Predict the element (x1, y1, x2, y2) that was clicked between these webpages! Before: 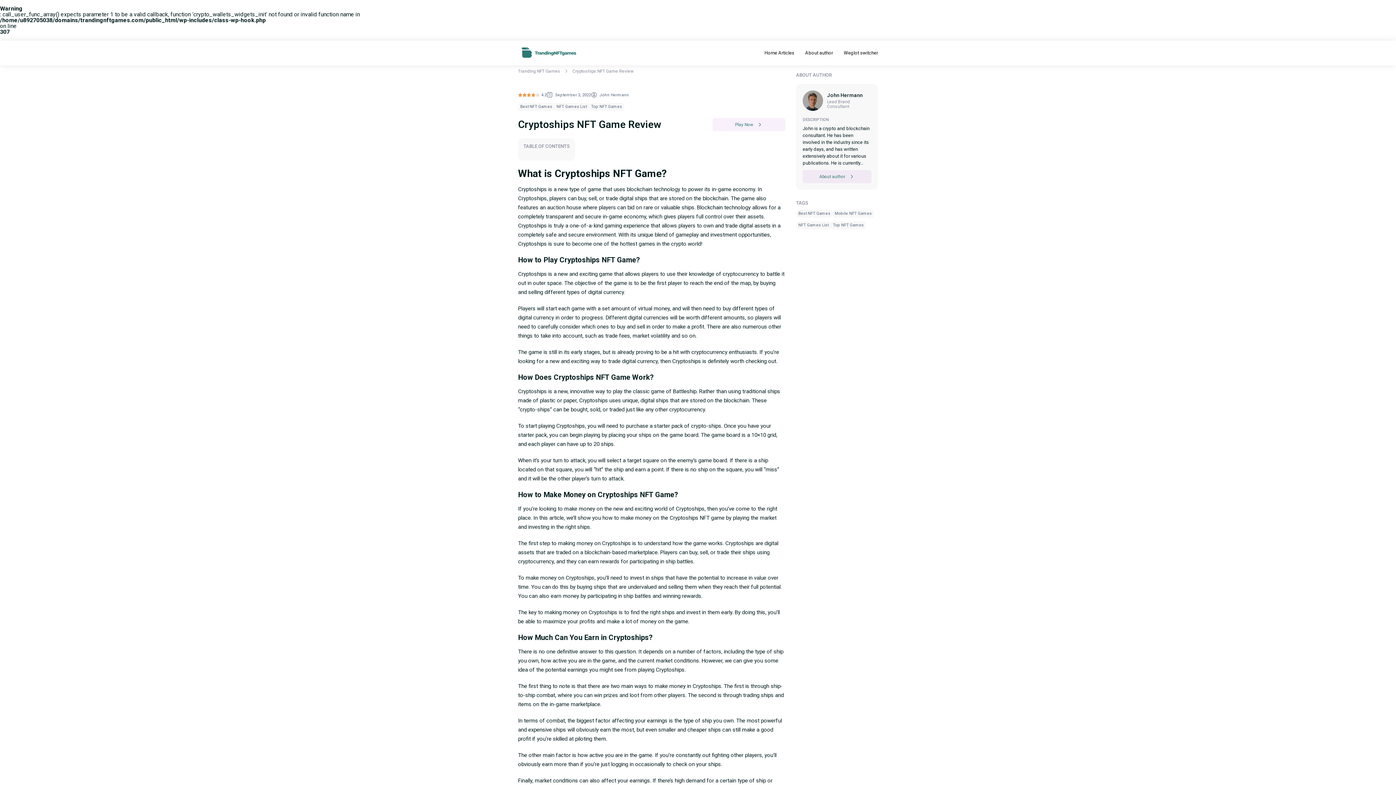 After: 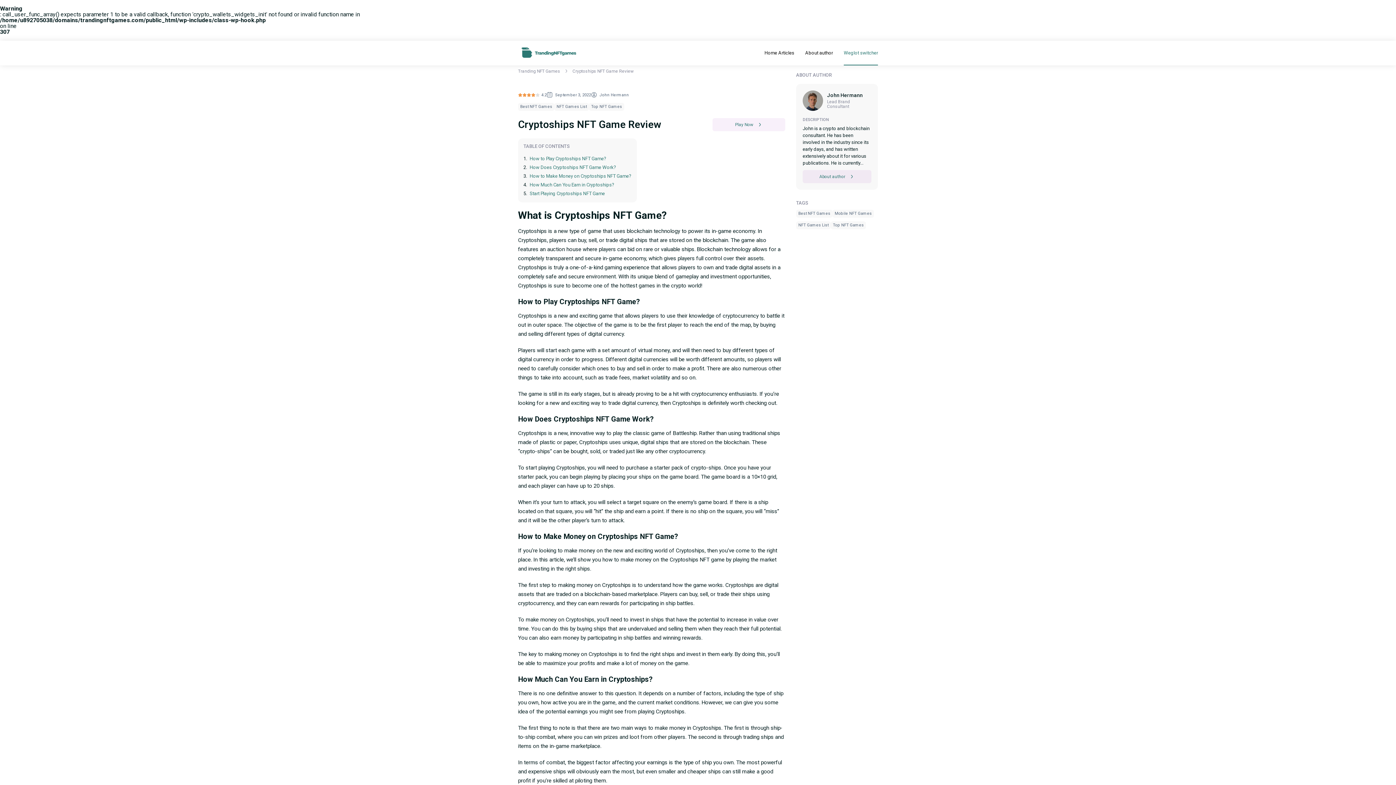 Action: bbox: (844, 50, 878, 55) label: Weglot switcher